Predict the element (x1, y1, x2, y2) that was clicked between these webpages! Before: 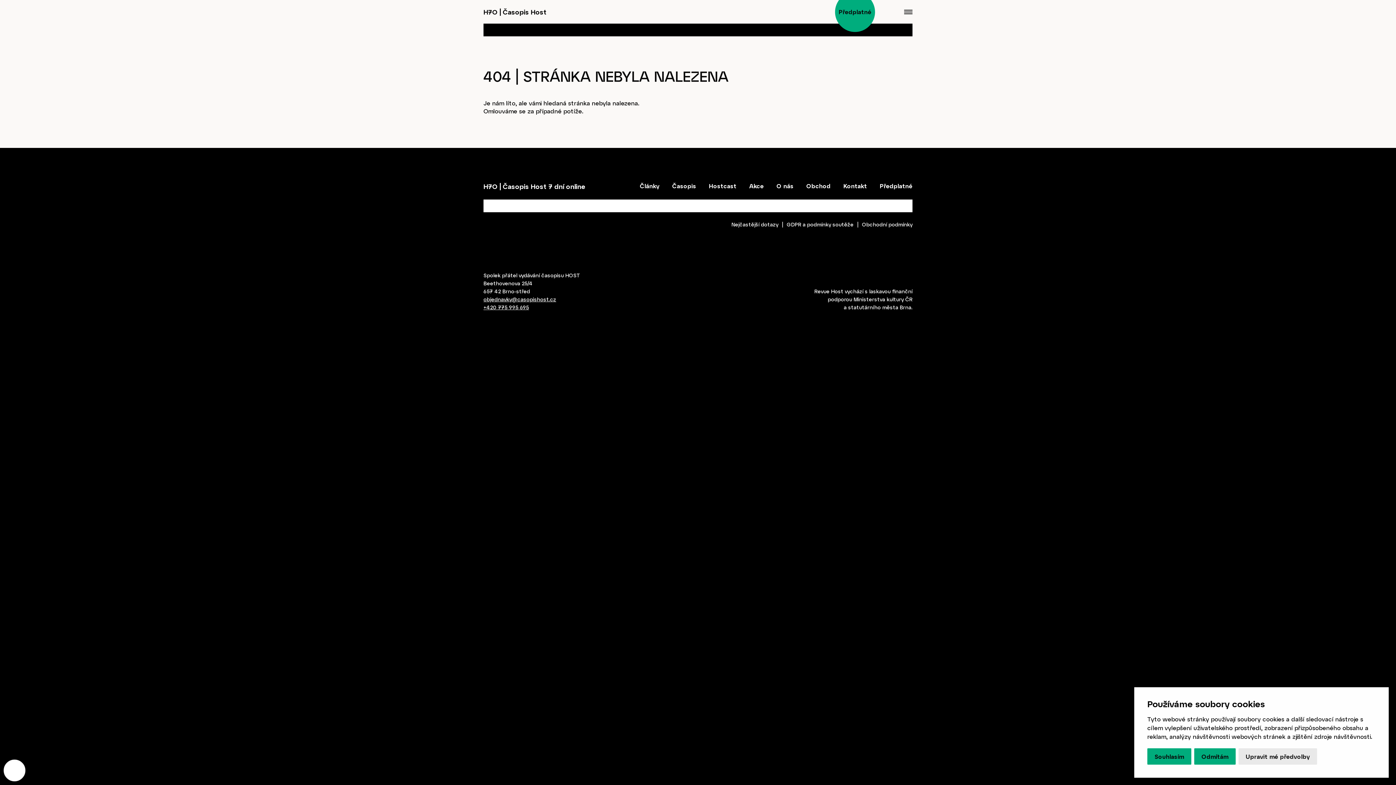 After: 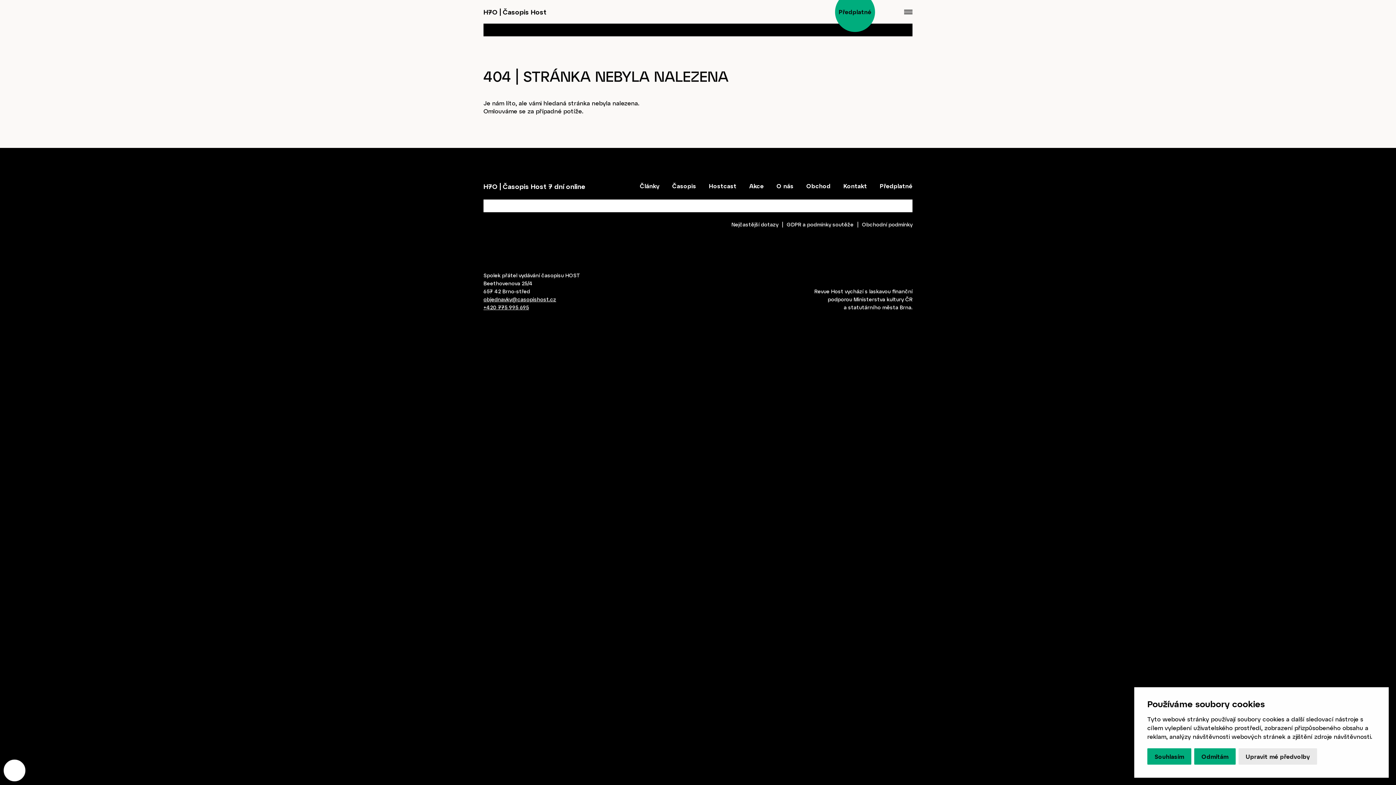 Action: bbox: (901, 4, 915, 19)